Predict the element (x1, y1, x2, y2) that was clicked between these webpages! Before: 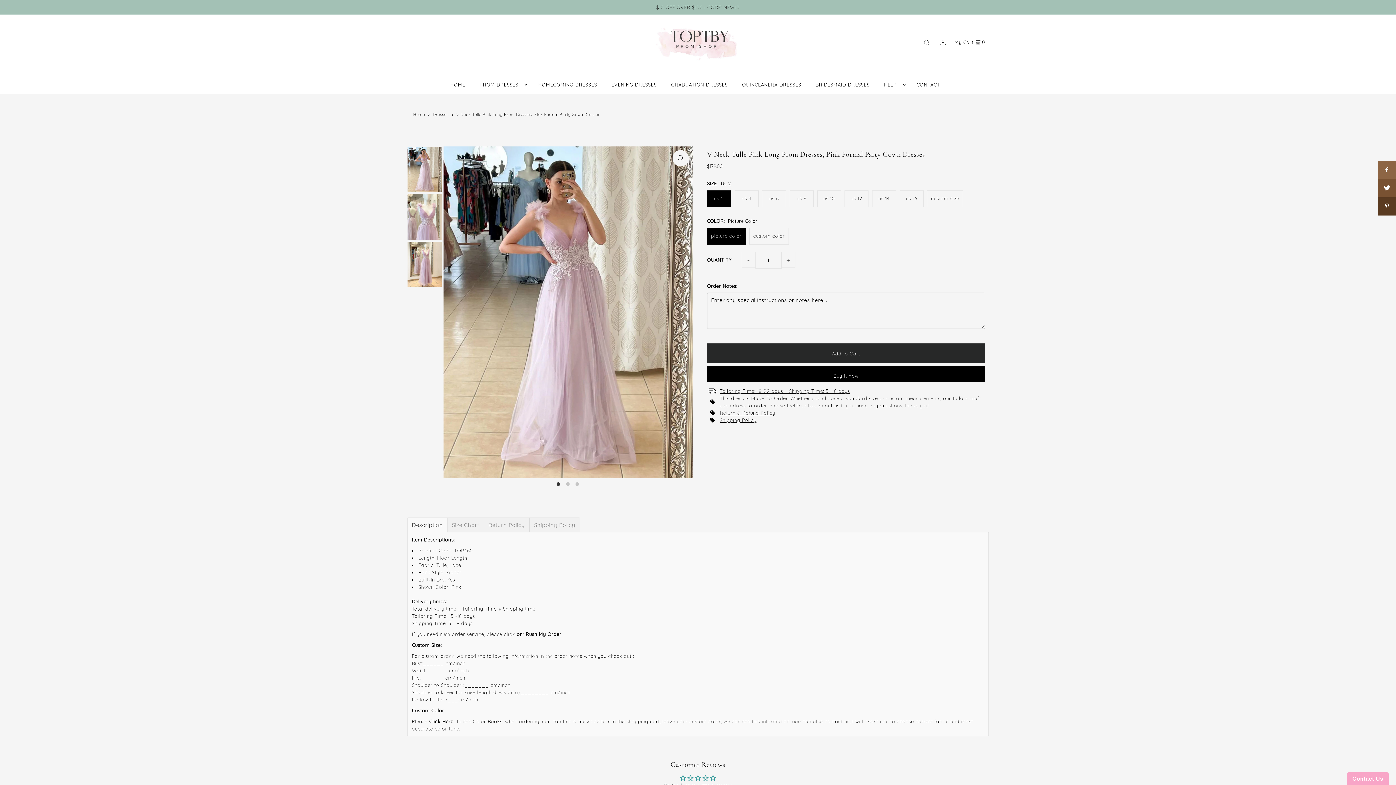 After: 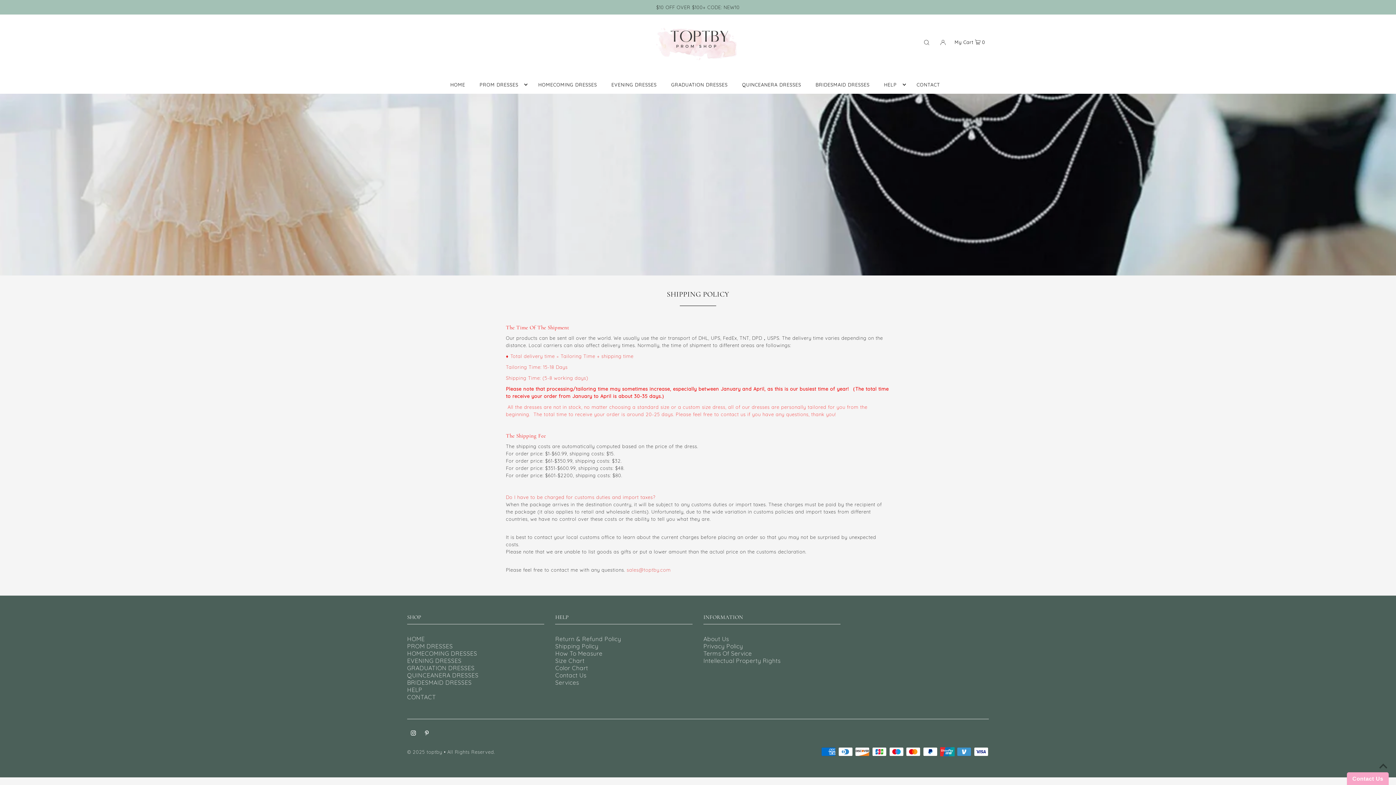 Action: bbox: (707, 387, 985, 394) label: Tailoring Time: 18-22 days + Shipping Time: 5 - 8 days